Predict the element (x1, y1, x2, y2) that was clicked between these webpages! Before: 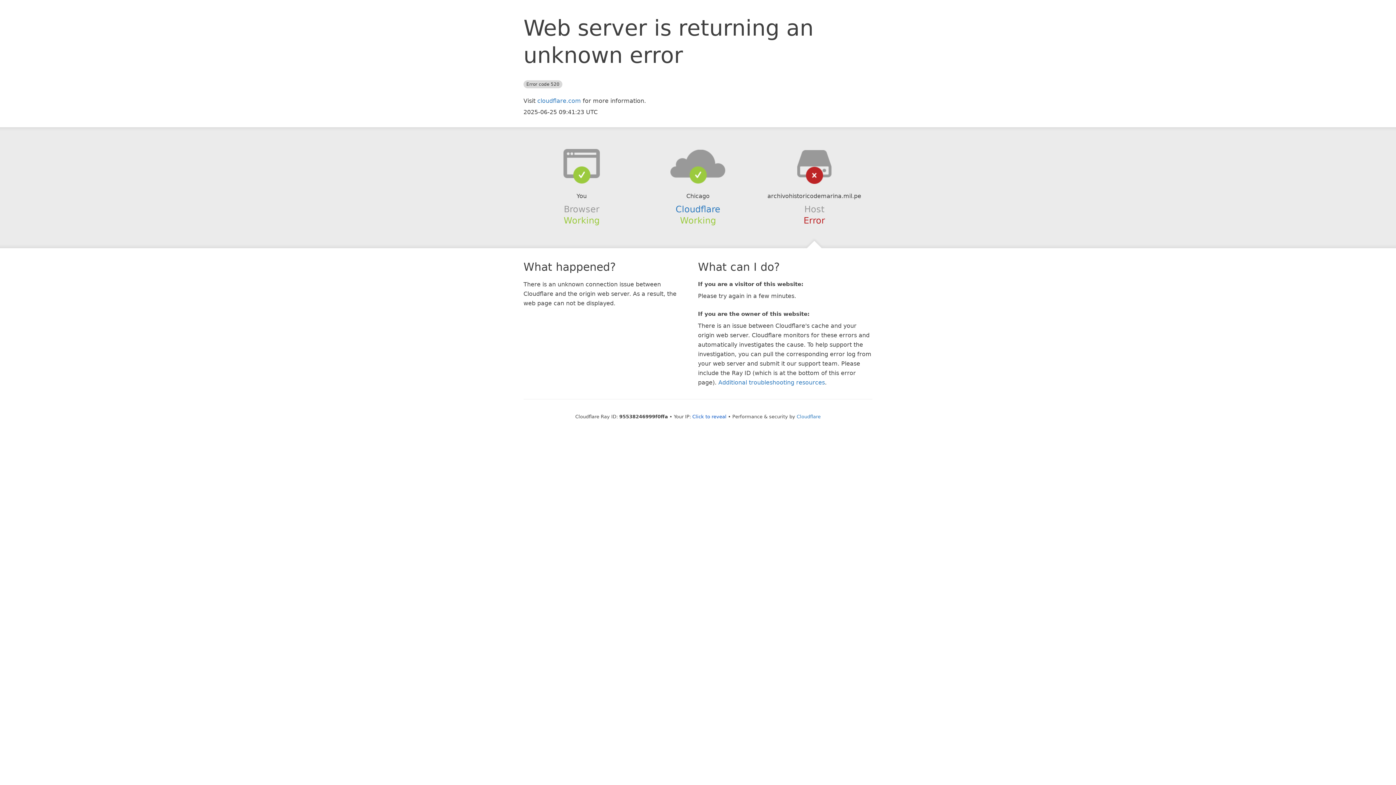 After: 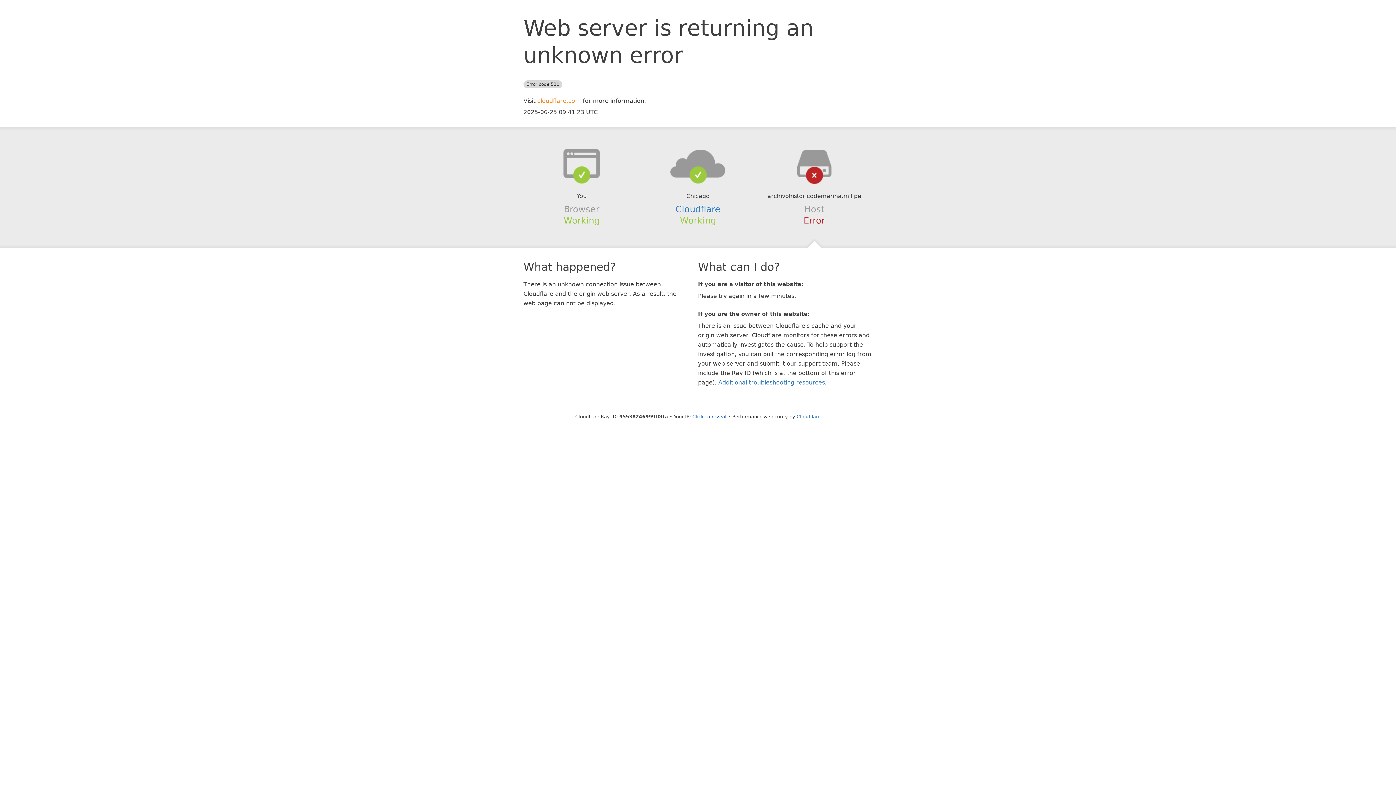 Action: label: cloudflare.com bbox: (537, 97, 581, 104)